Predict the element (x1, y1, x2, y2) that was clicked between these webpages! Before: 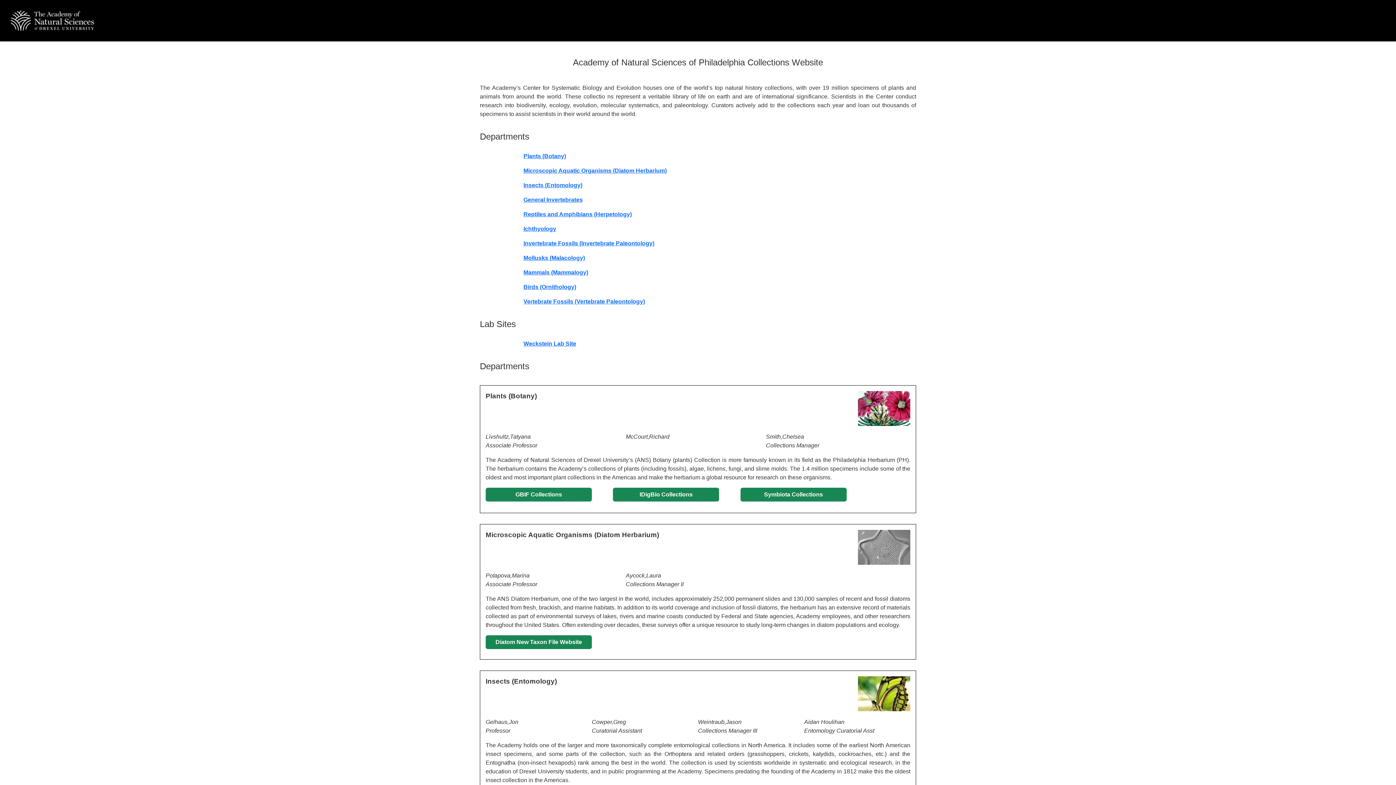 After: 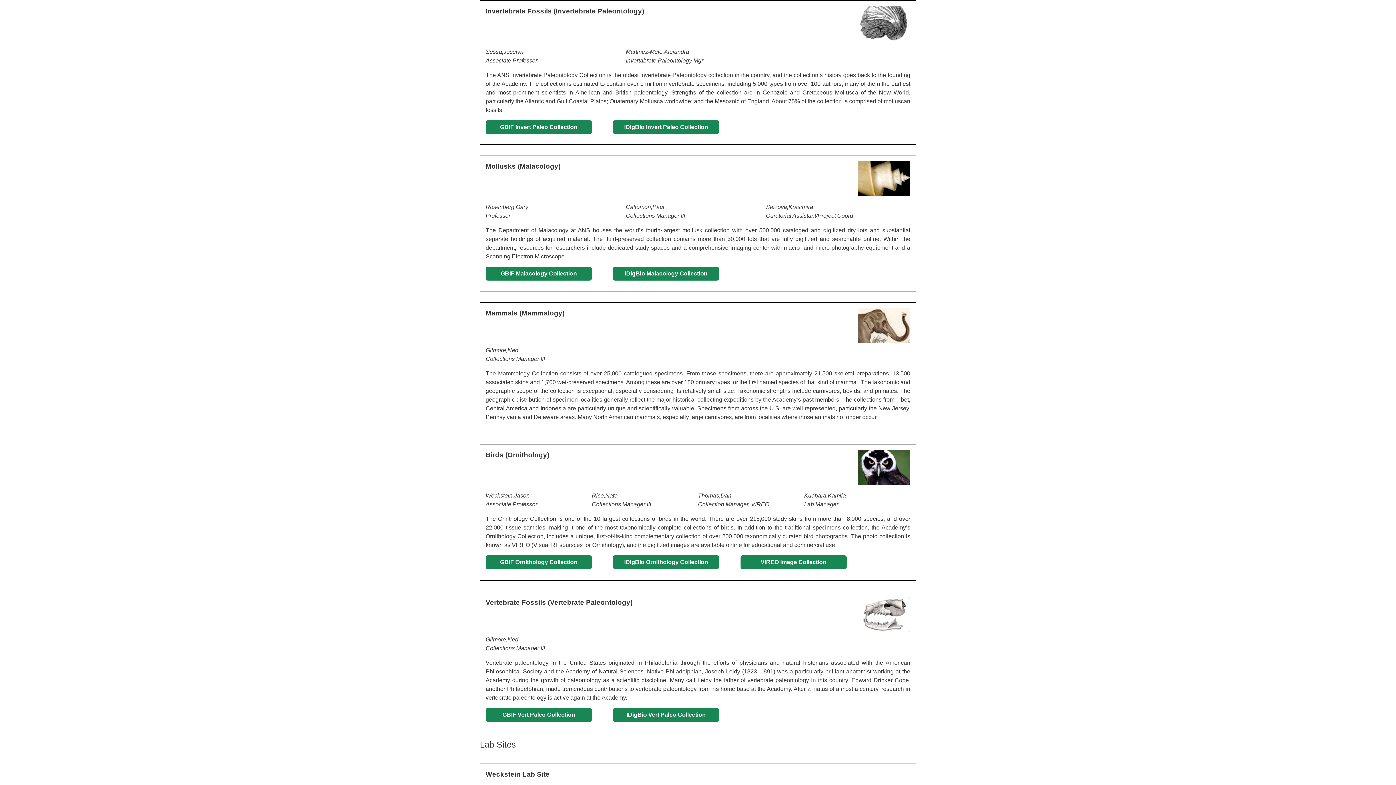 Action: bbox: (523, 240, 654, 246) label: Invertebrate Fossils (Invertebrate Paleontology)